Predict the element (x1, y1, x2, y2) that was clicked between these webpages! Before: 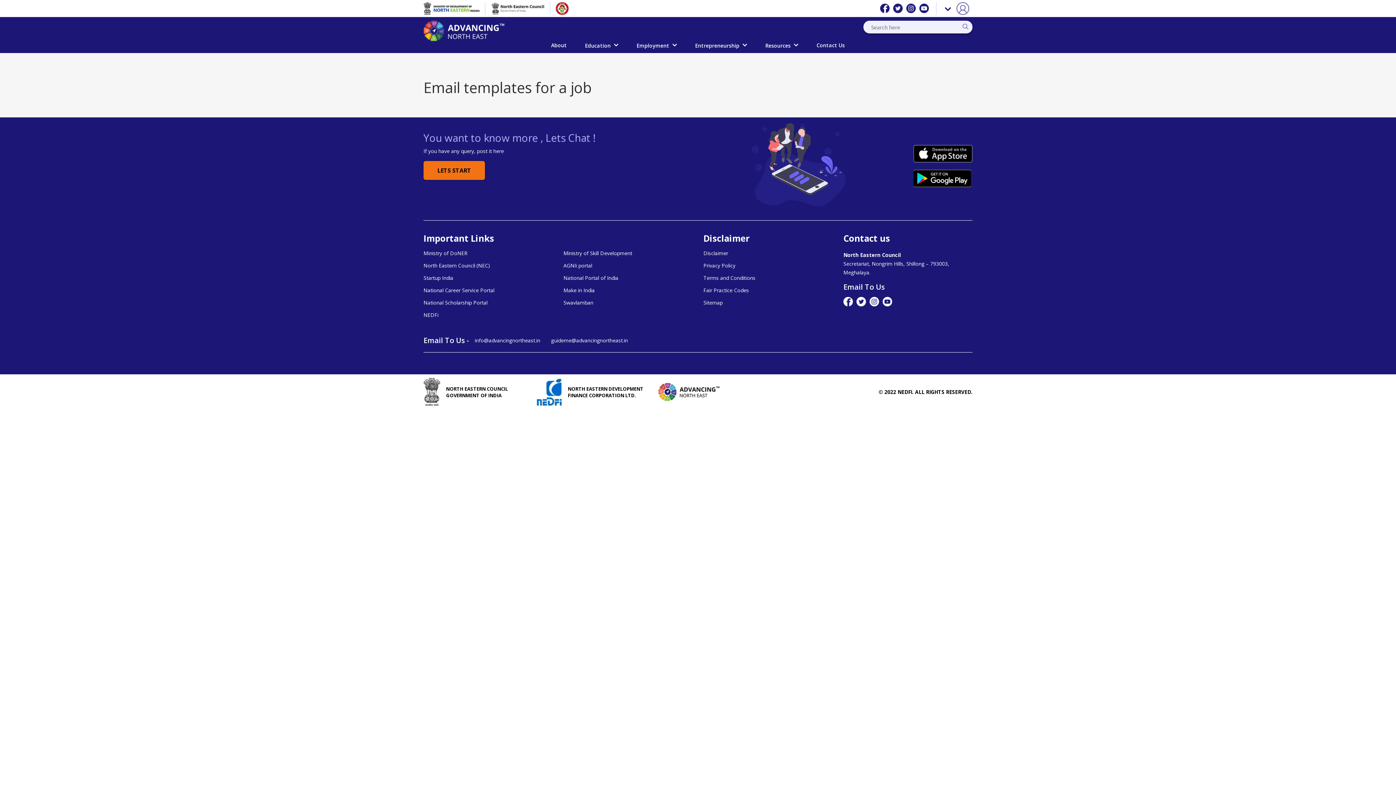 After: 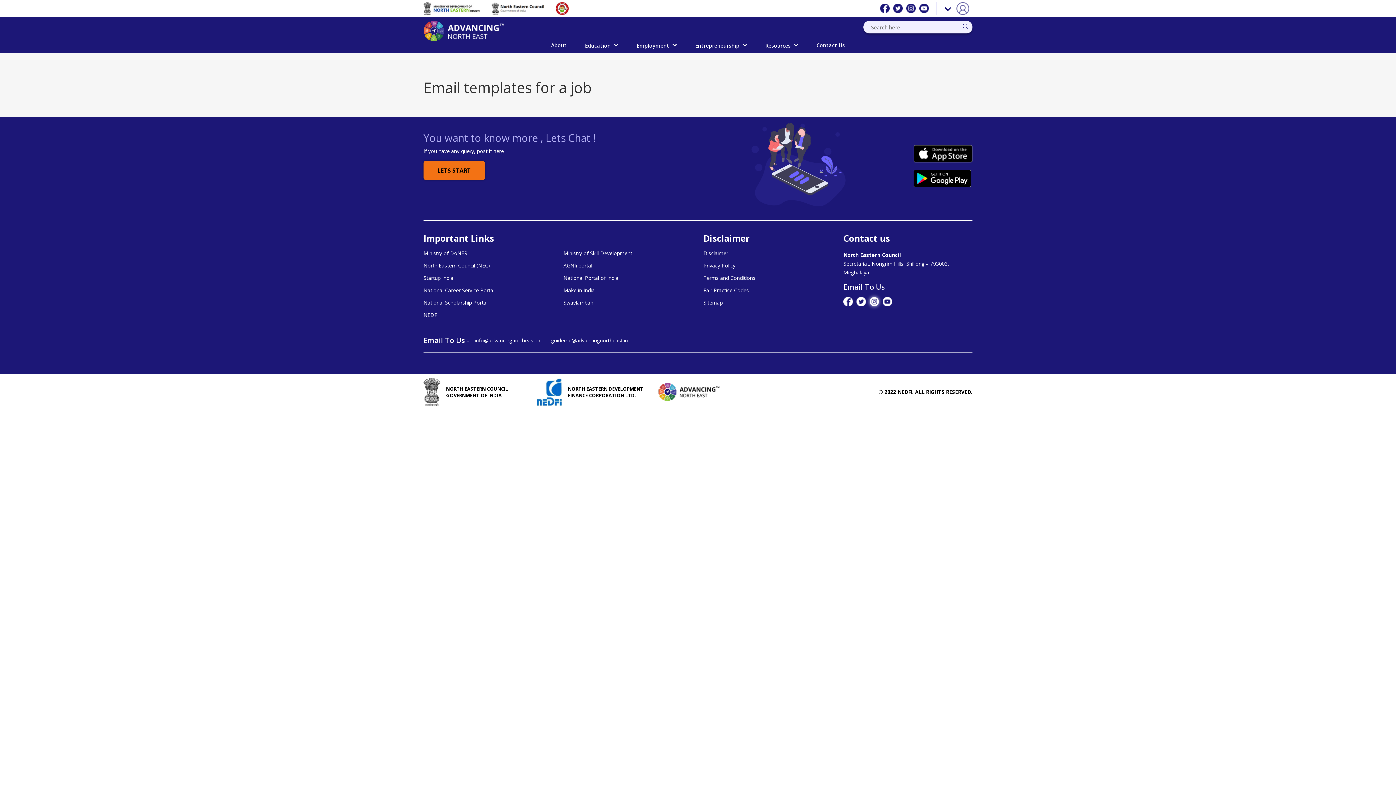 Action: bbox: (869, 297, 879, 306)